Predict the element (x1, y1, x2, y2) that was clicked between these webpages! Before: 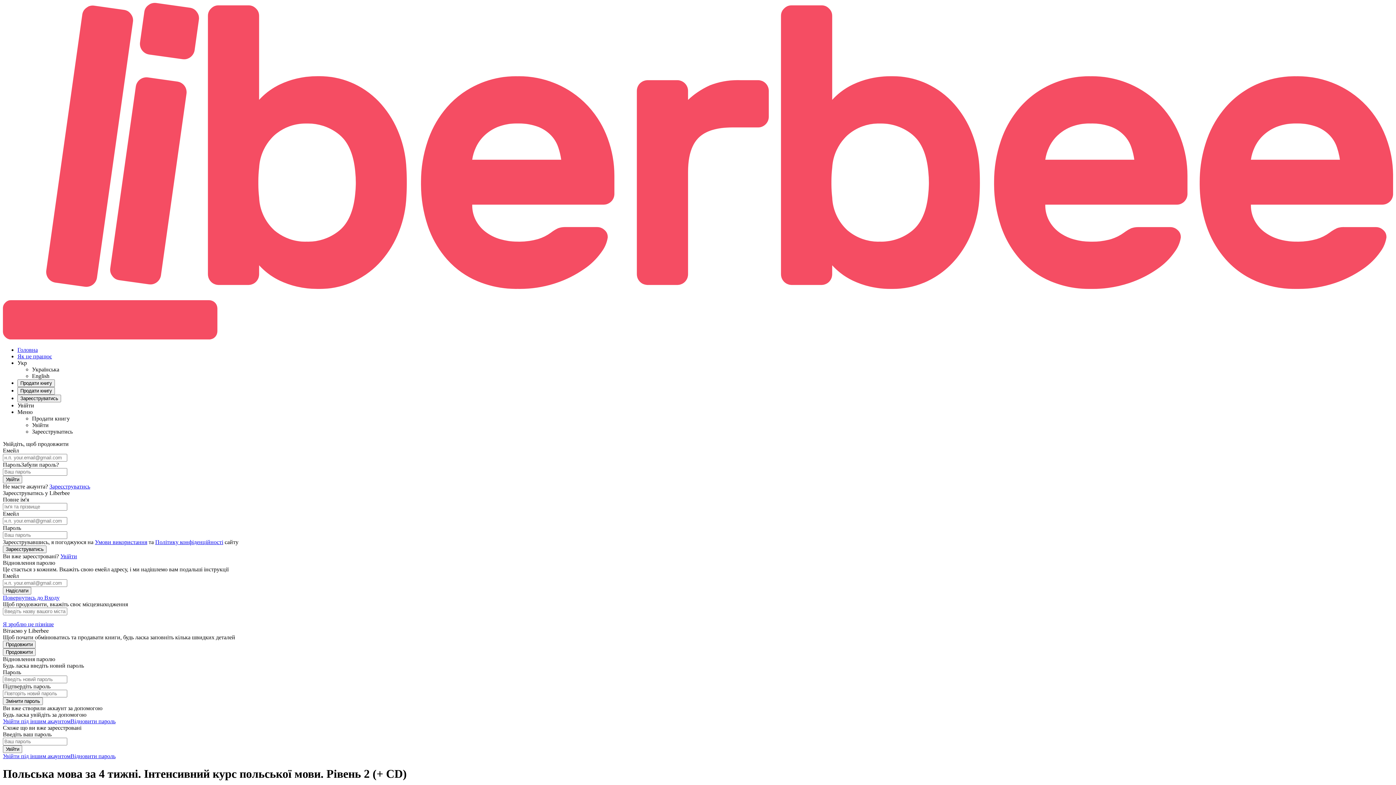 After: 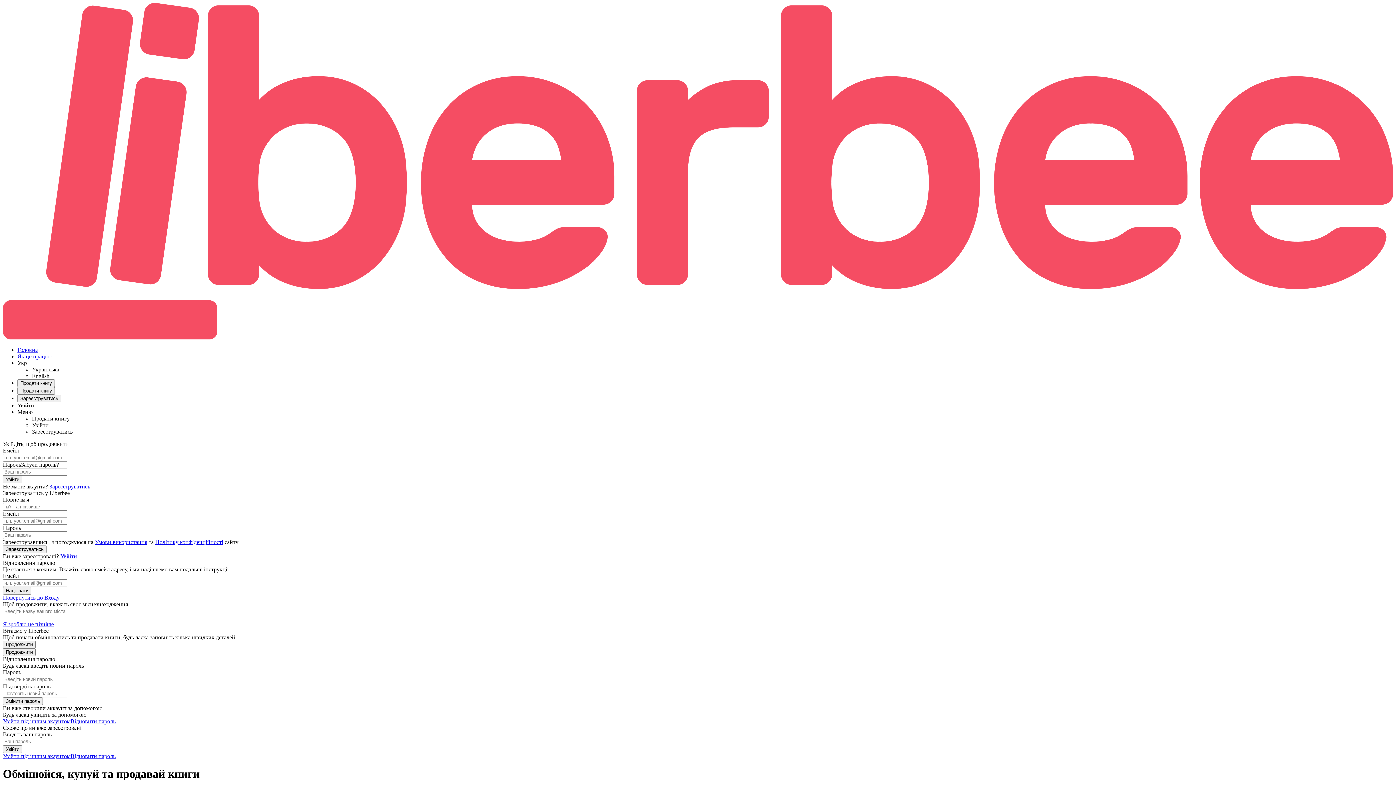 Action: label: Головна bbox: (17, 346, 37, 353)